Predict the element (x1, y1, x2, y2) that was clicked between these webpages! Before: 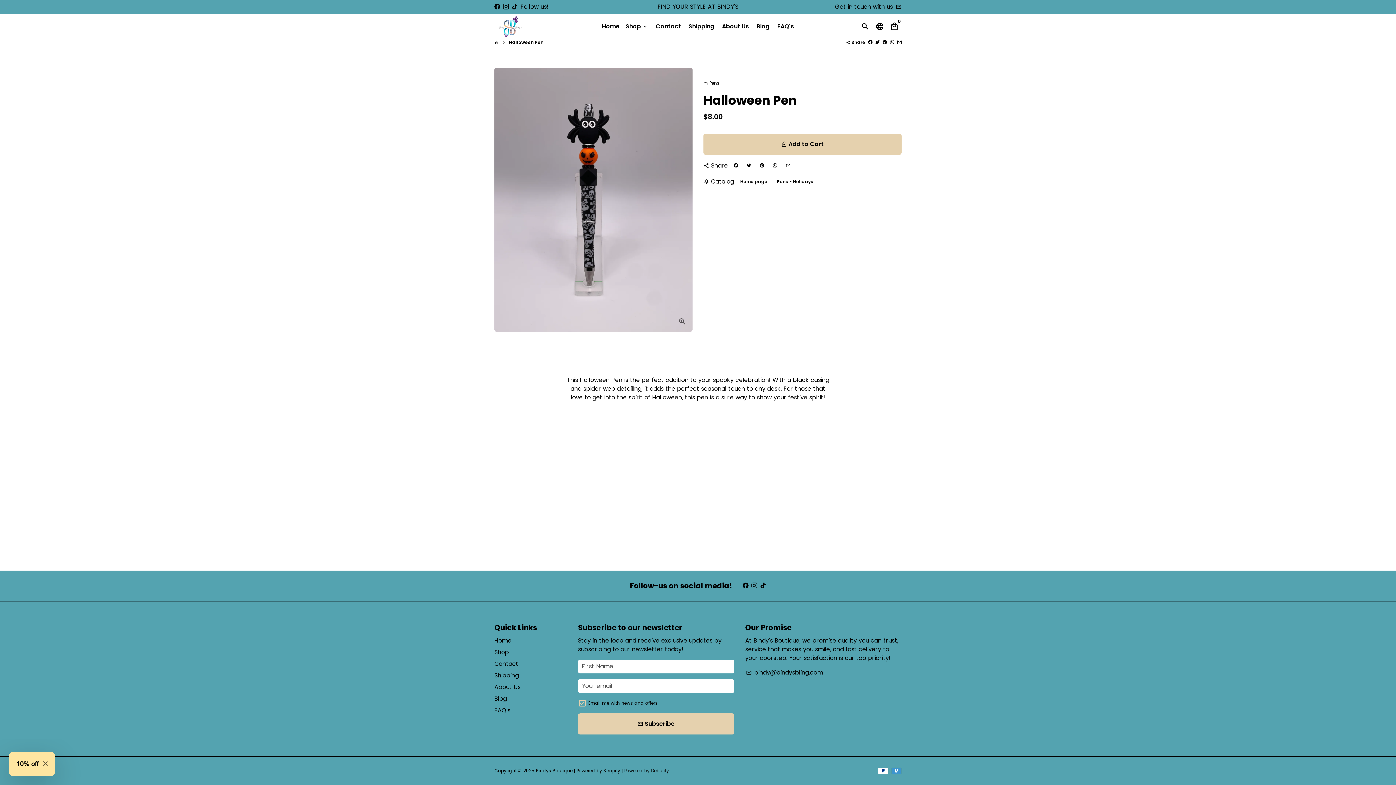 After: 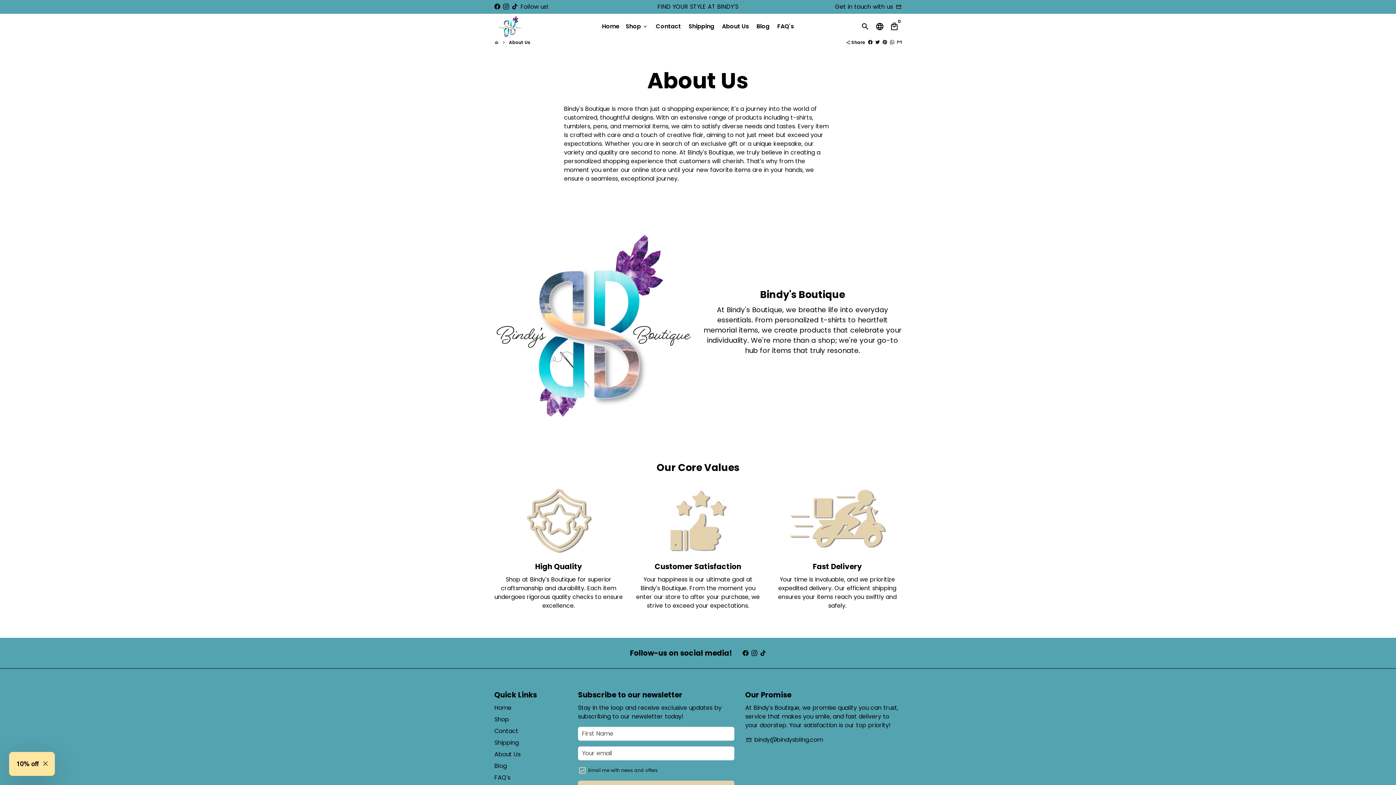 Action: bbox: (494, 683, 520, 692) label: About Us